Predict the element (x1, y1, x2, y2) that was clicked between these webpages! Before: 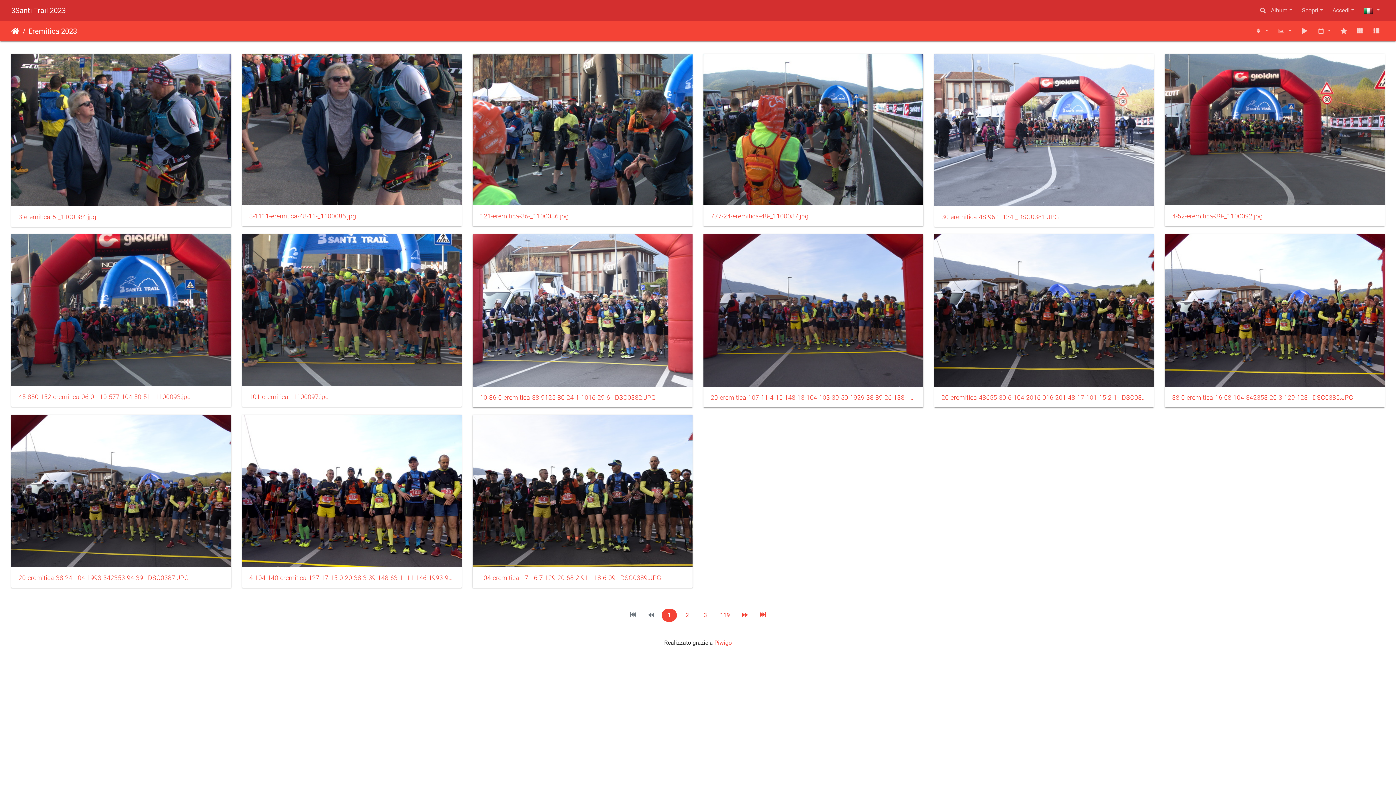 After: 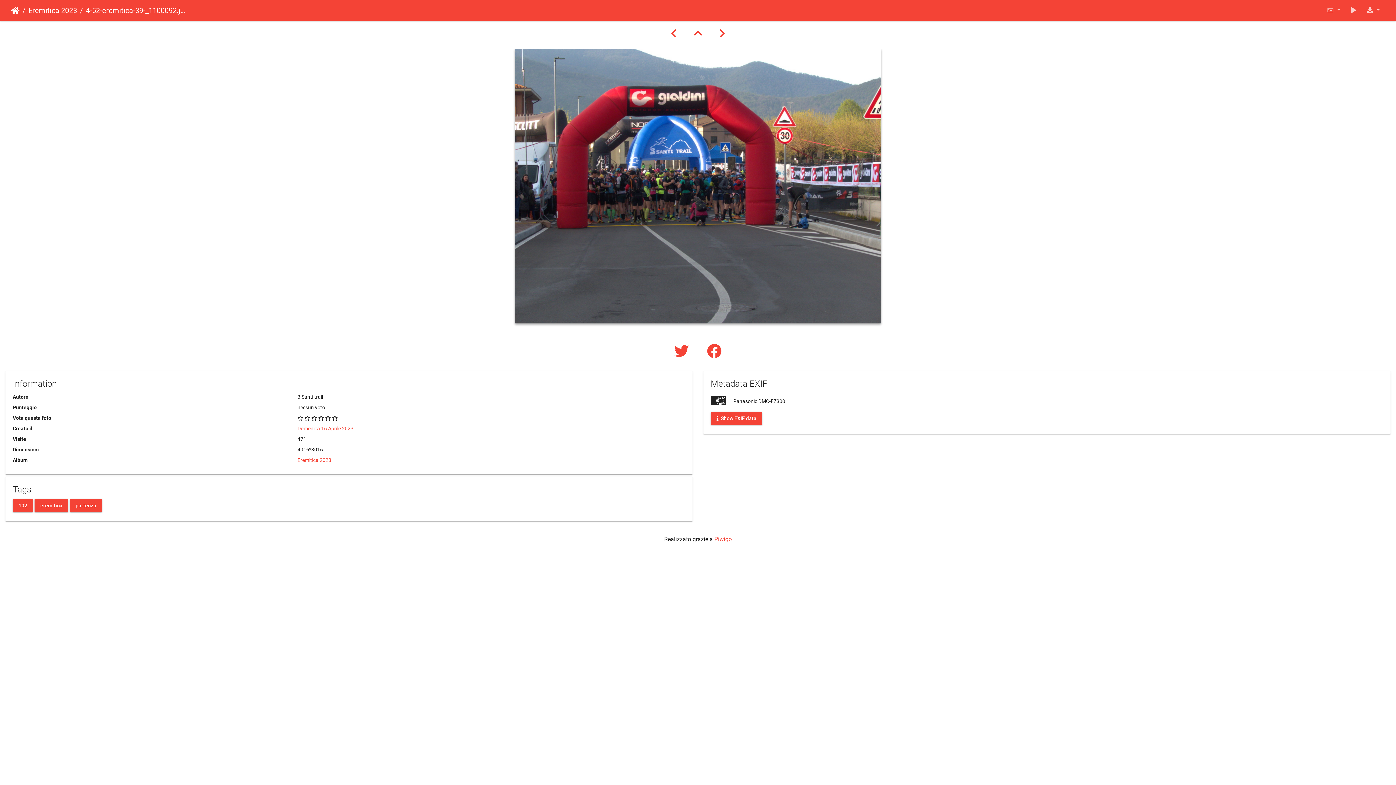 Action: label: 4-52-eremitica-39-_1100092.jpg bbox: (1172, 212, 1377, 220)